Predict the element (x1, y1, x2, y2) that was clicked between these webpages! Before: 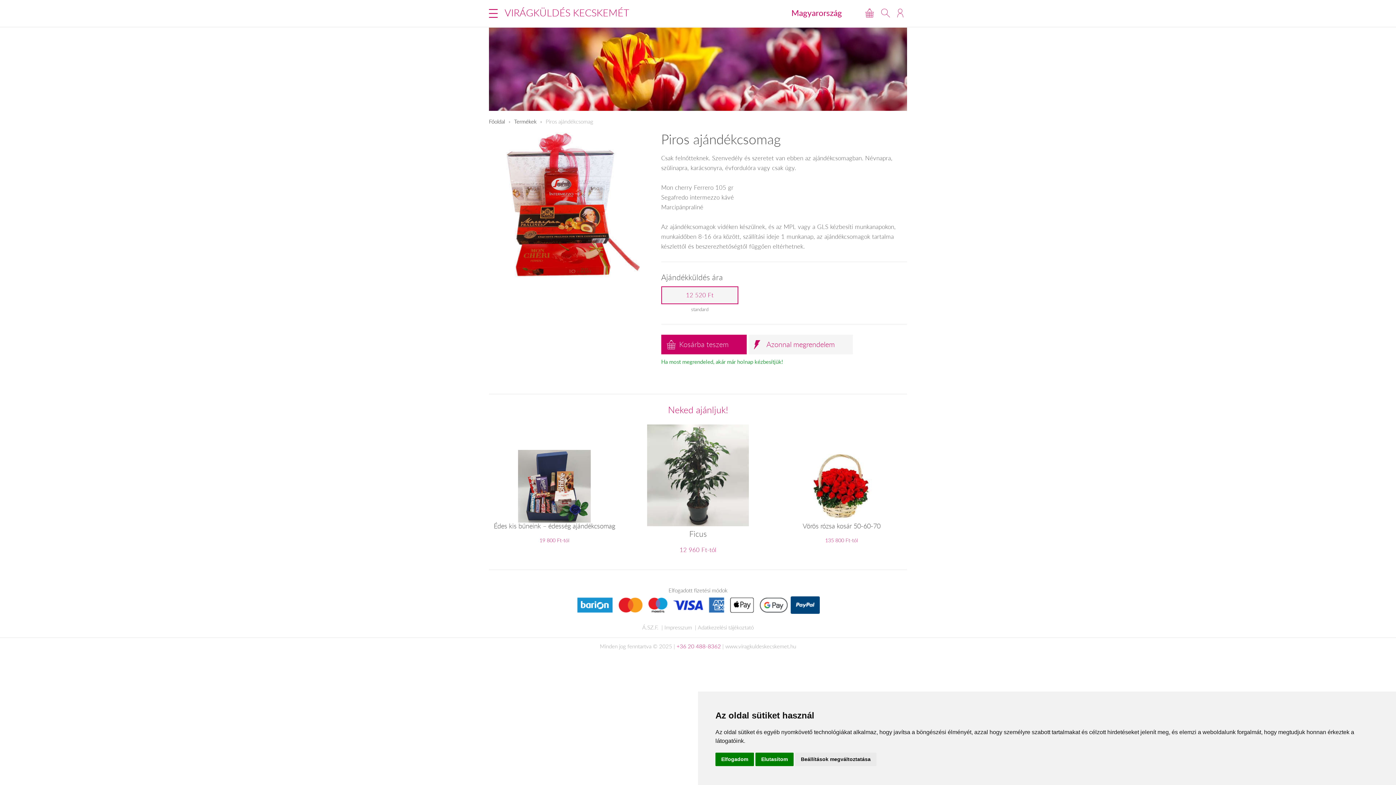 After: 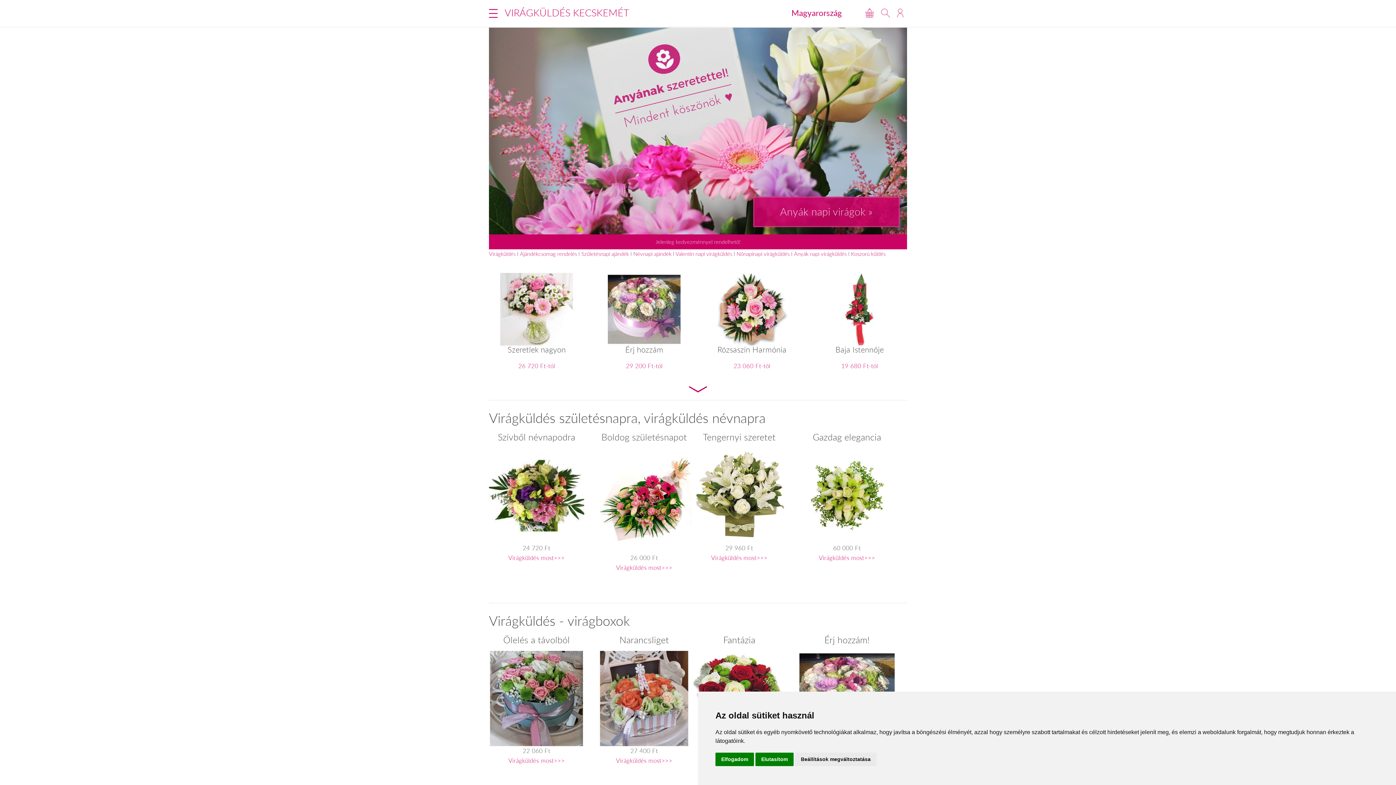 Action: bbox: (489, 117, 505, 124) label: Főoldal